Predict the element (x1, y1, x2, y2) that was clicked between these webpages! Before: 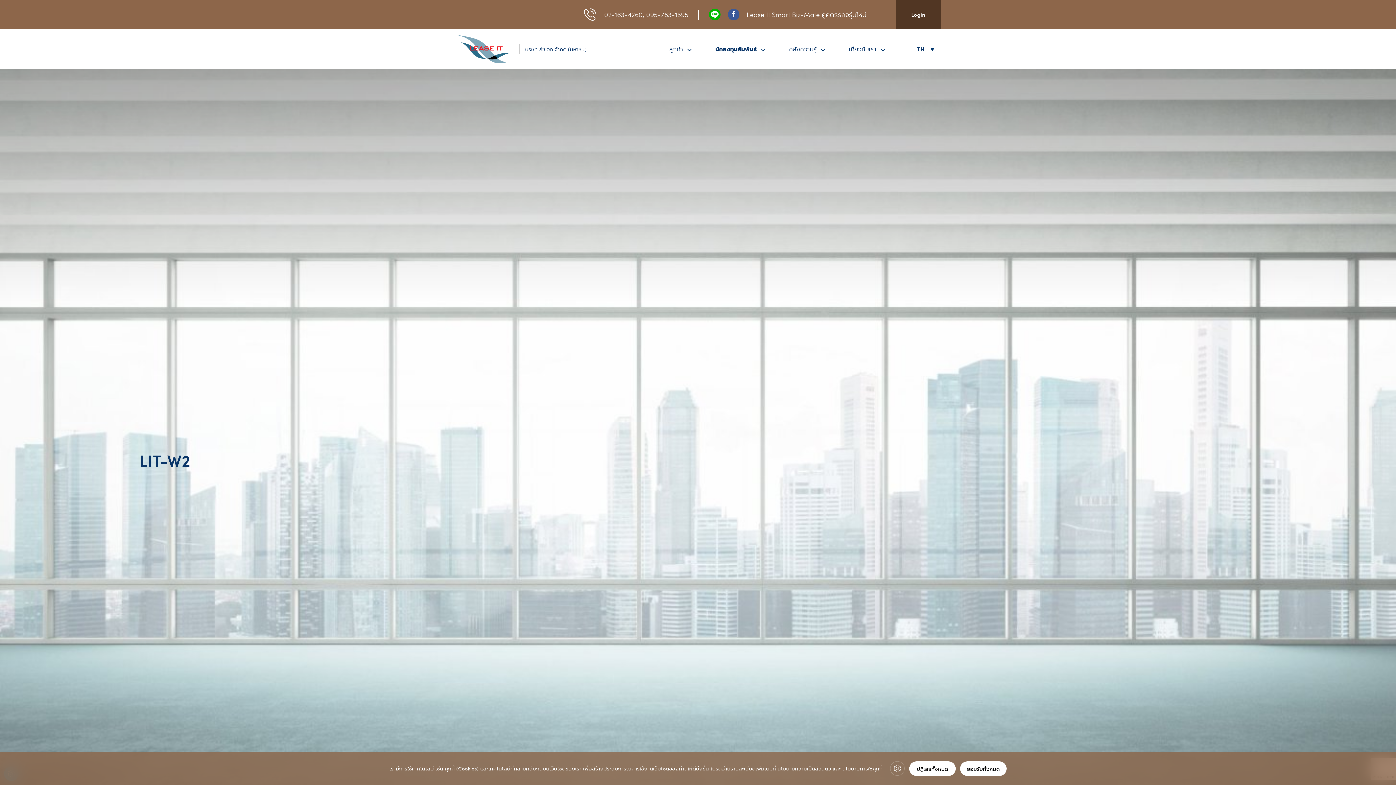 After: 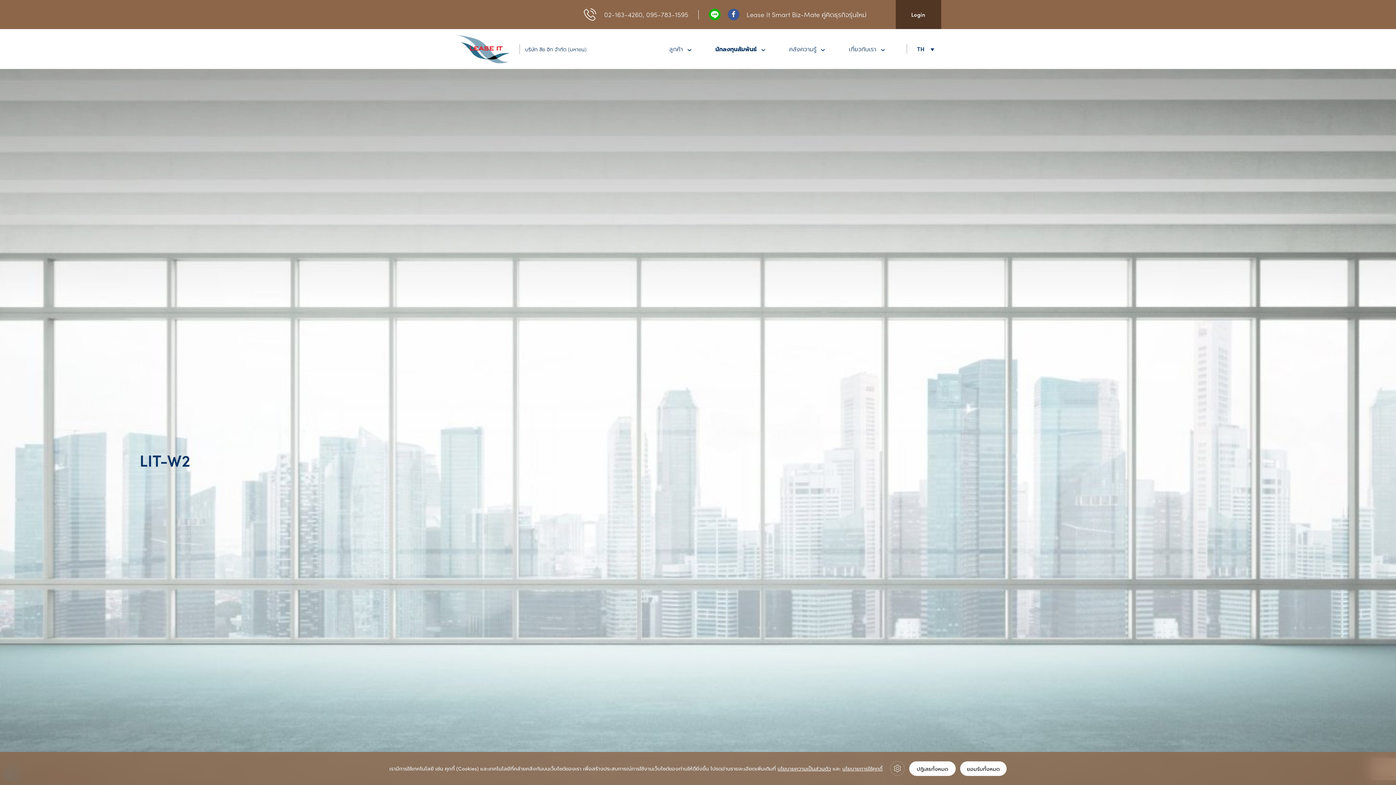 Action: label: Login bbox: (895, 0, 941, 29)